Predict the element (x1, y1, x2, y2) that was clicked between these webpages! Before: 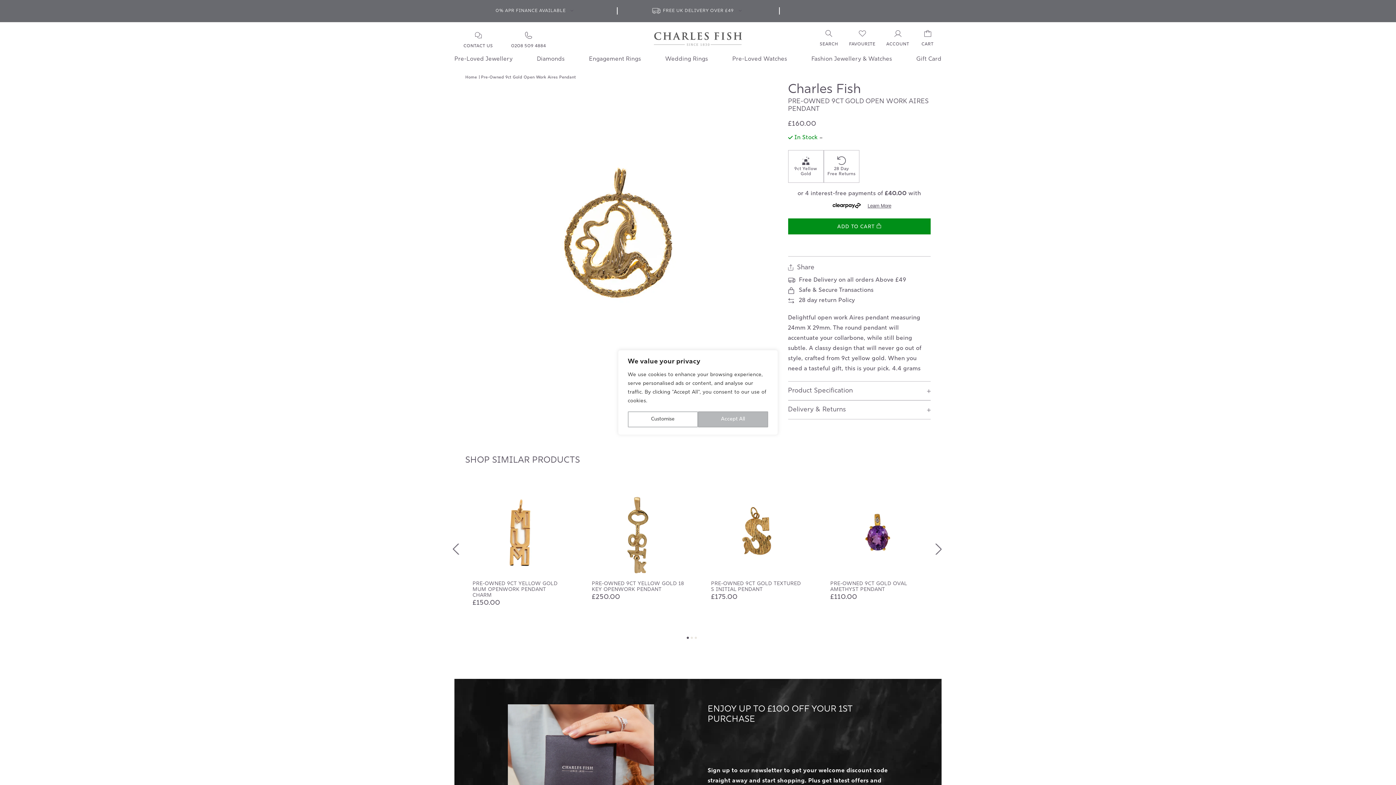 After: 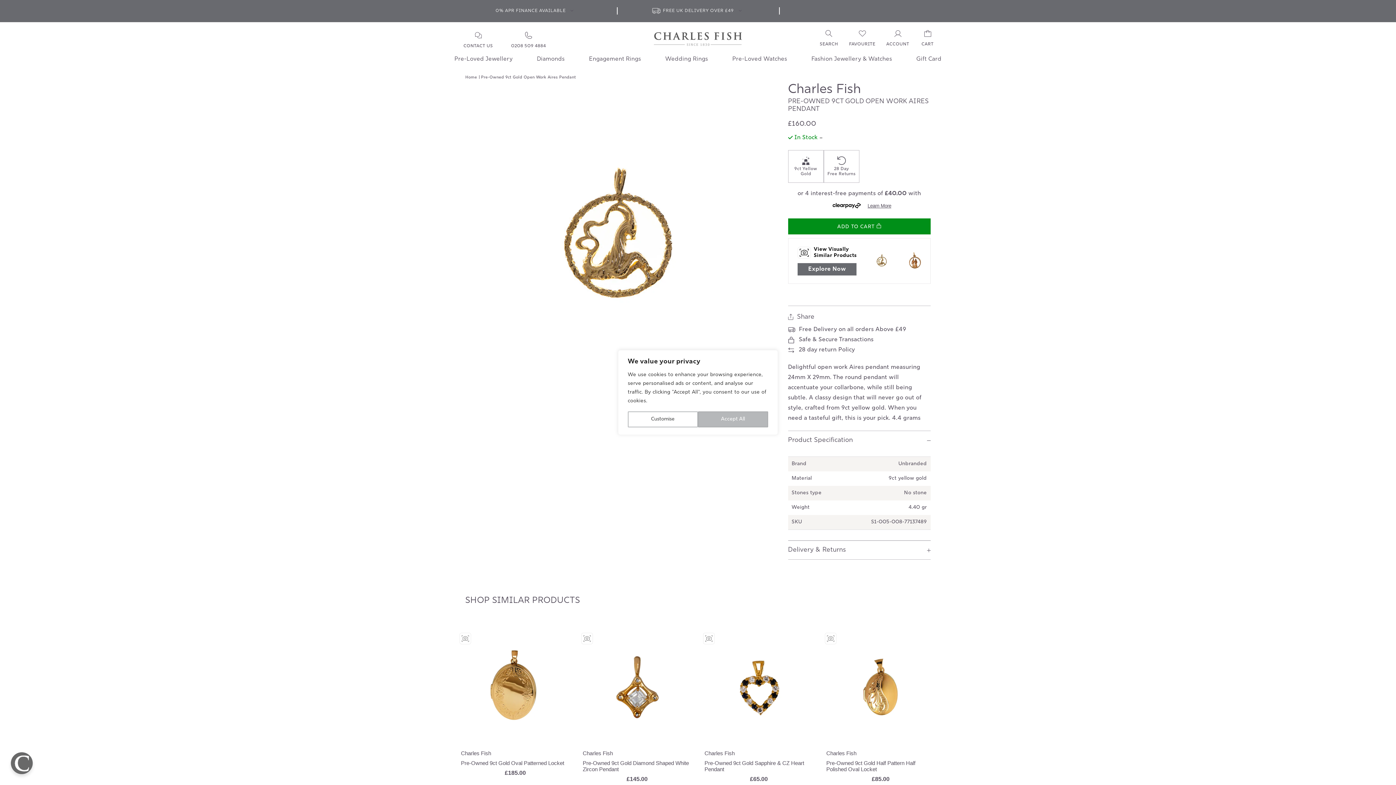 Action: label: Product Specification bbox: (788, 381, 930, 400)